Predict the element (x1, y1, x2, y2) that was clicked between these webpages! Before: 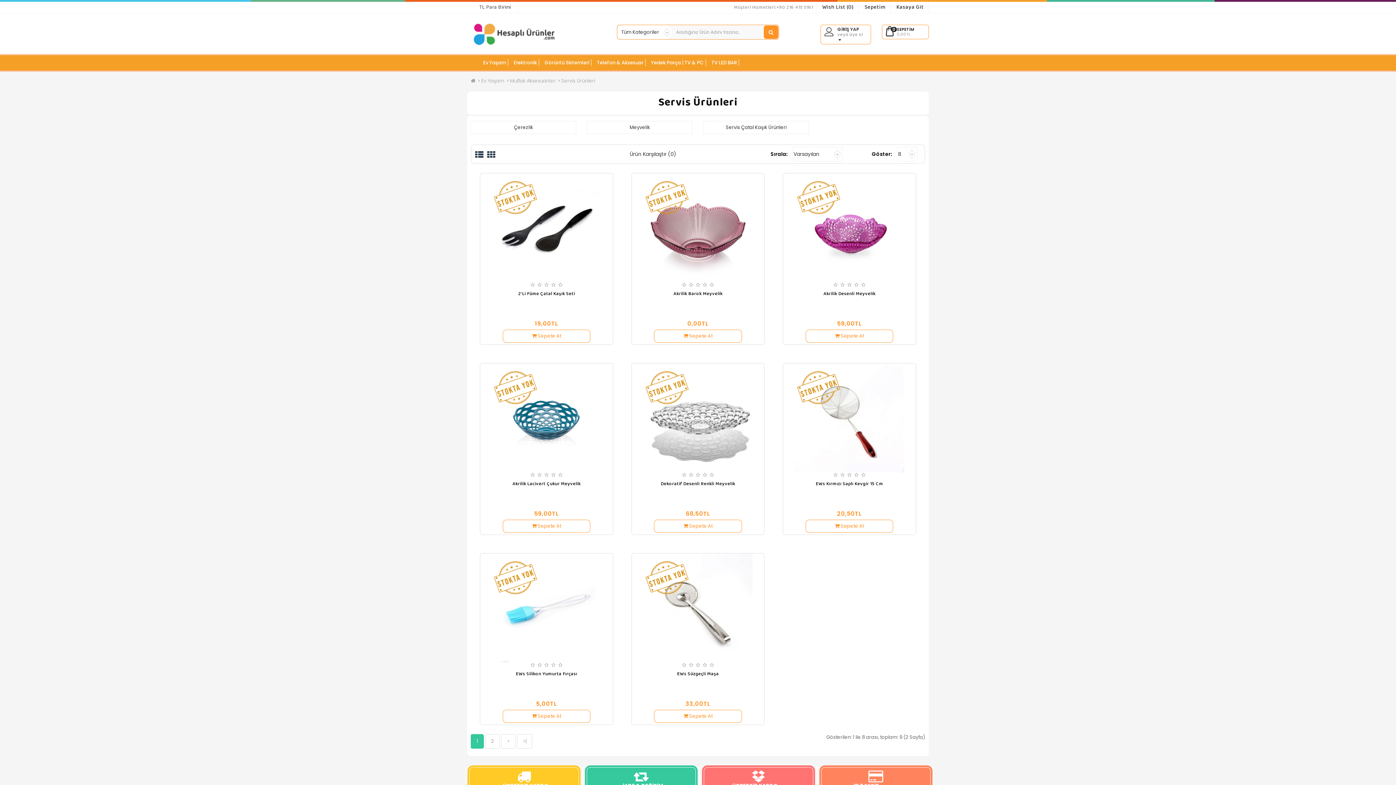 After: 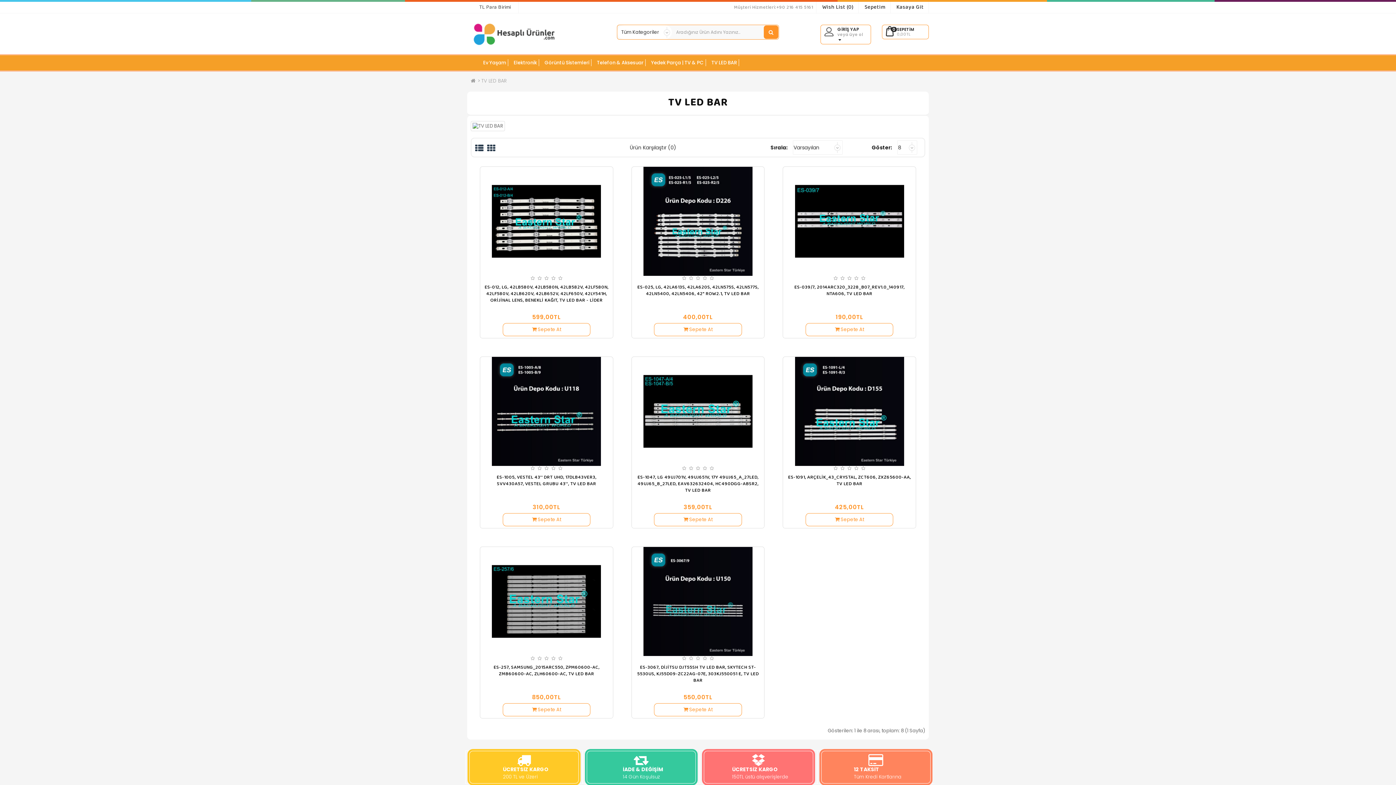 Action: label: TV LED BAR bbox: (709, 59, 739, 66)